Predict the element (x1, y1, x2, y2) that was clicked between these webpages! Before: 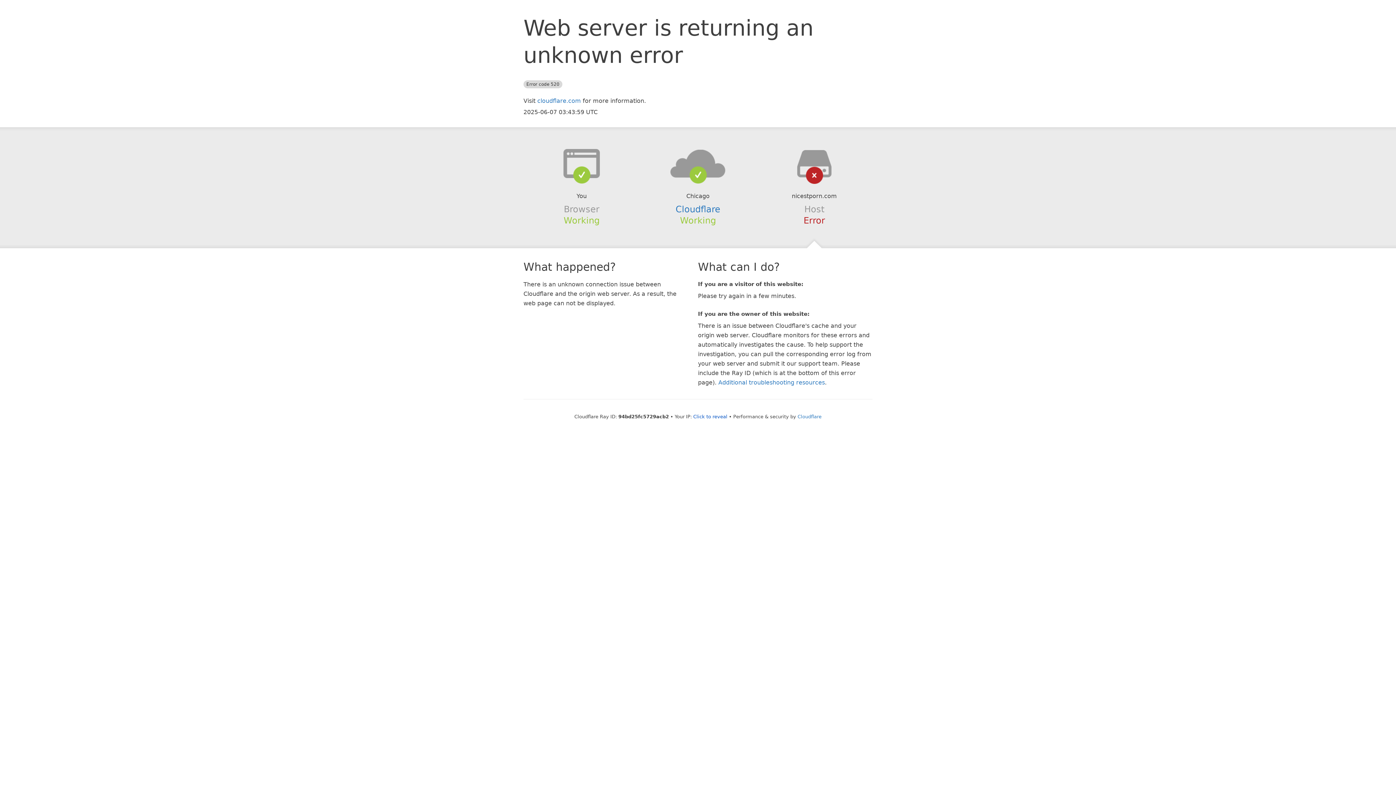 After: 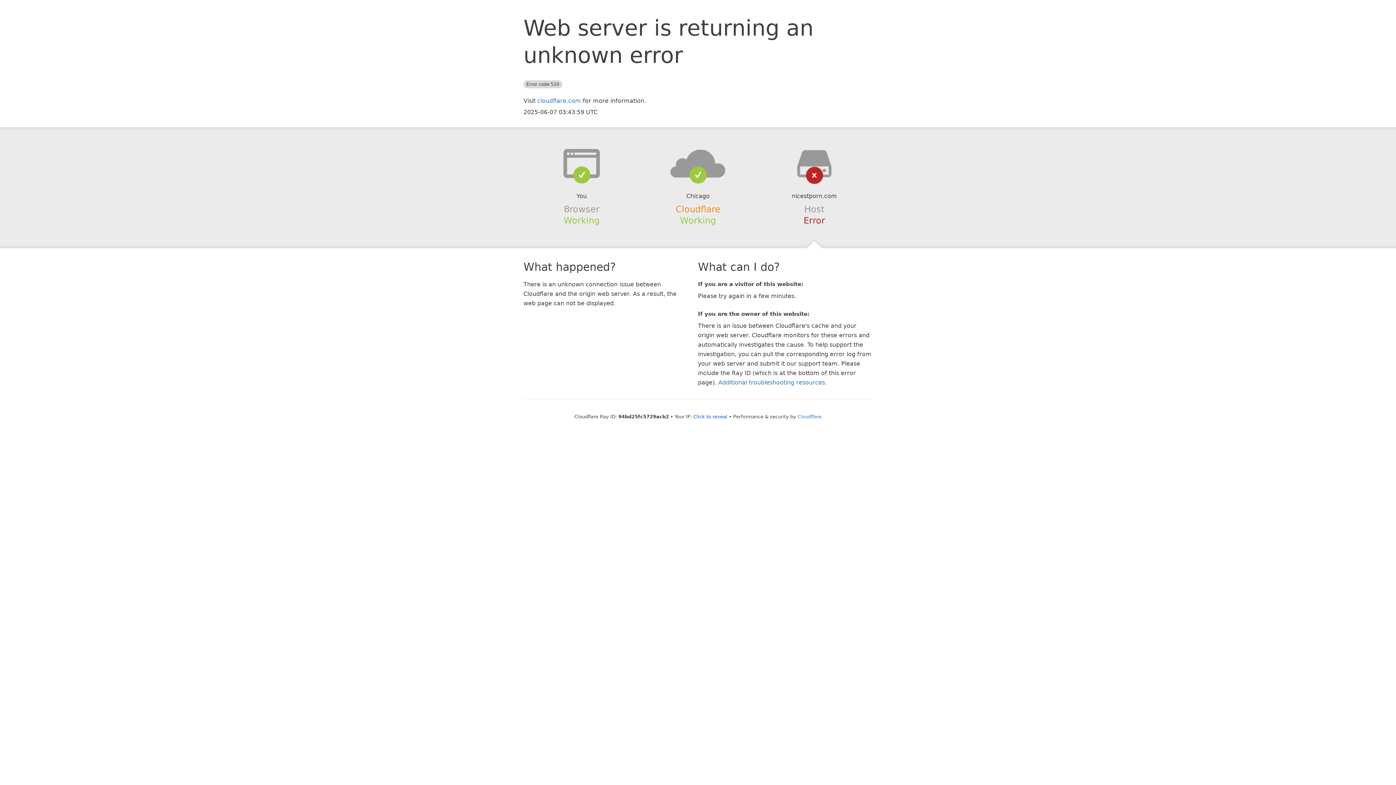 Action: label: Cloudflare bbox: (675, 204, 720, 214)